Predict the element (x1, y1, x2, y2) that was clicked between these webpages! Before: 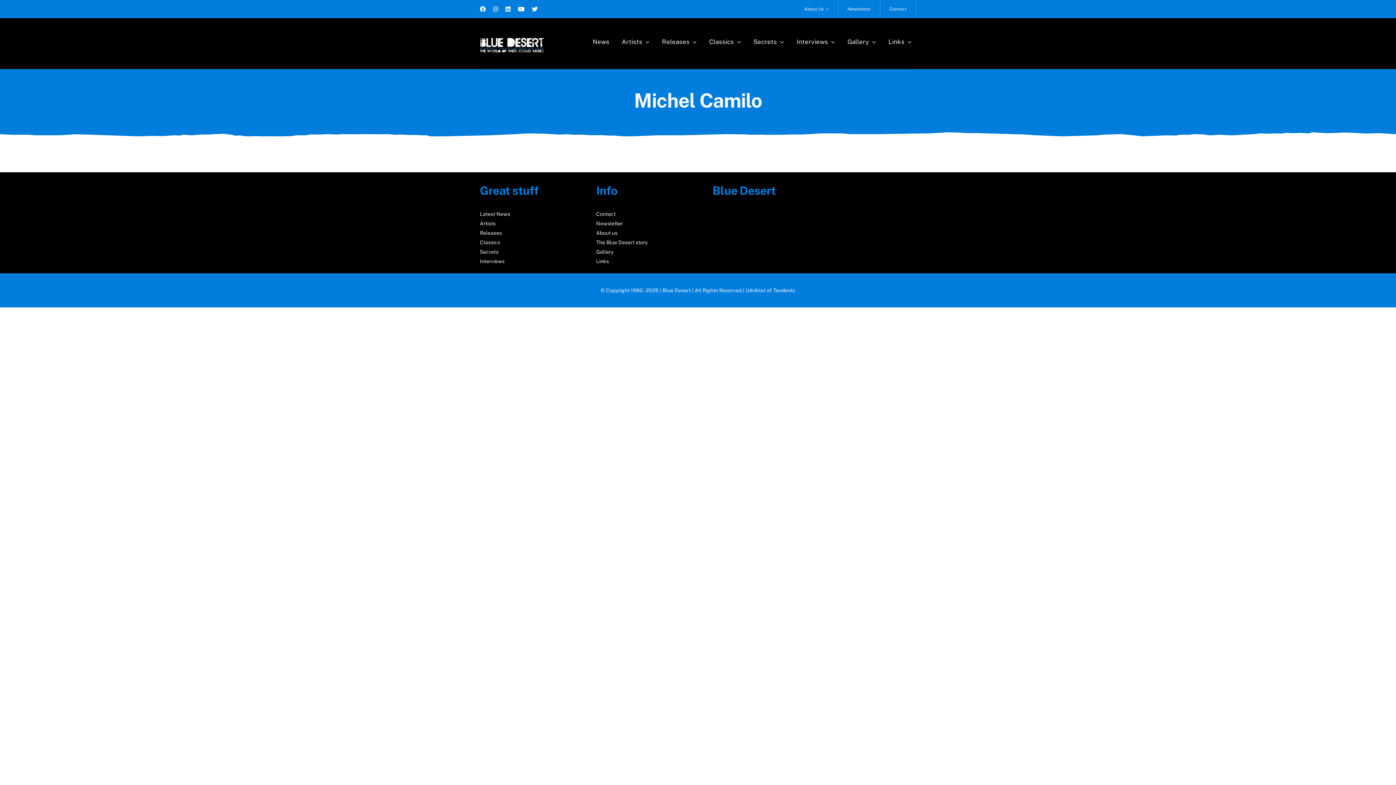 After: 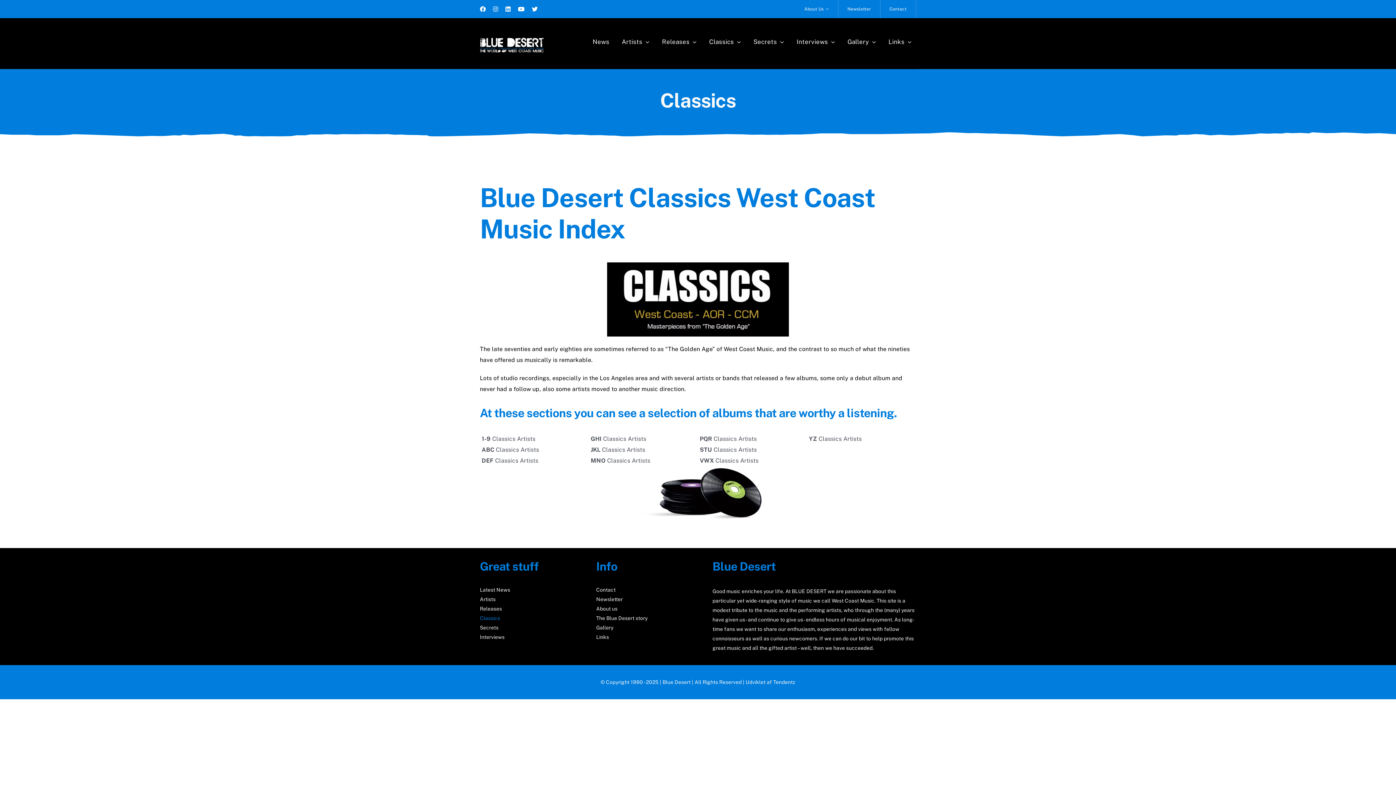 Action: bbox: (704, 32, 745, 50) label: Classics